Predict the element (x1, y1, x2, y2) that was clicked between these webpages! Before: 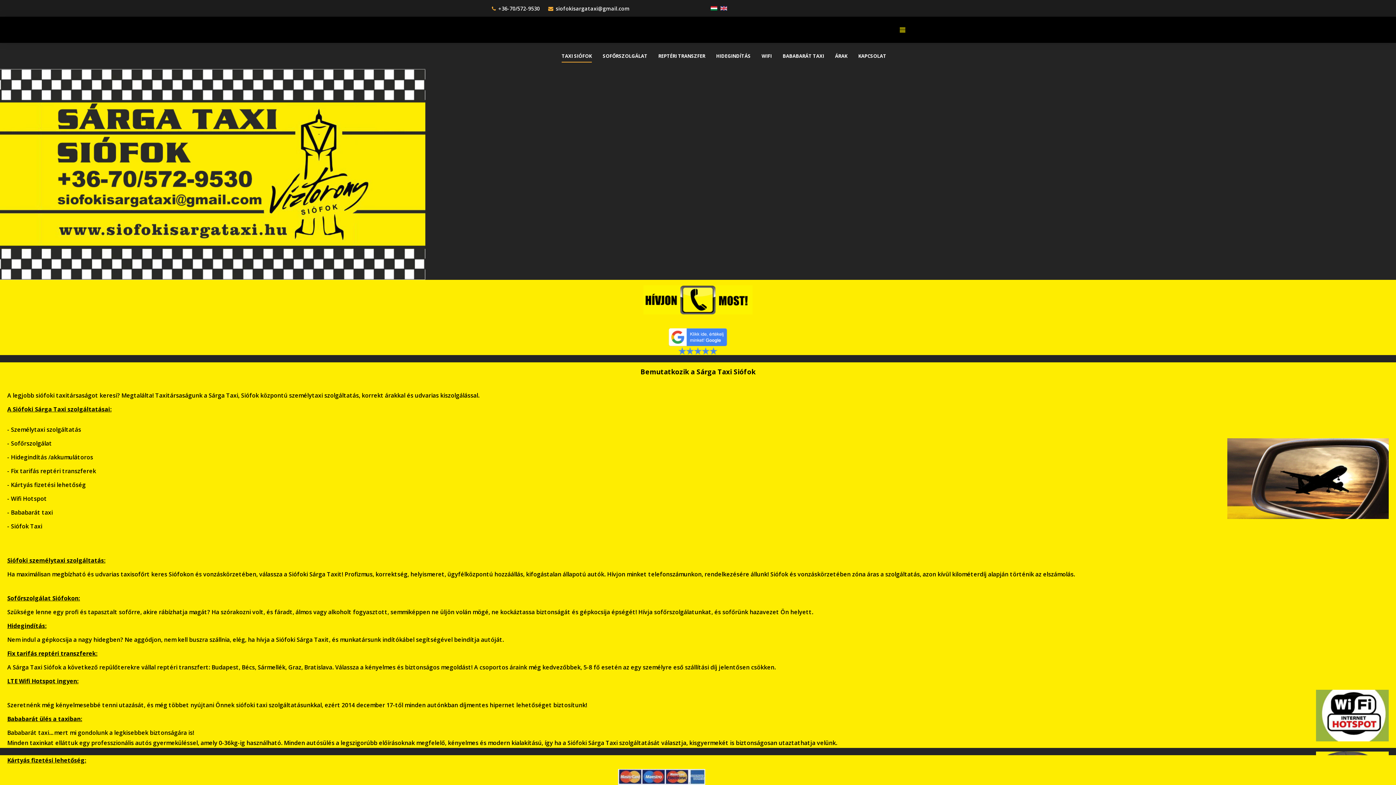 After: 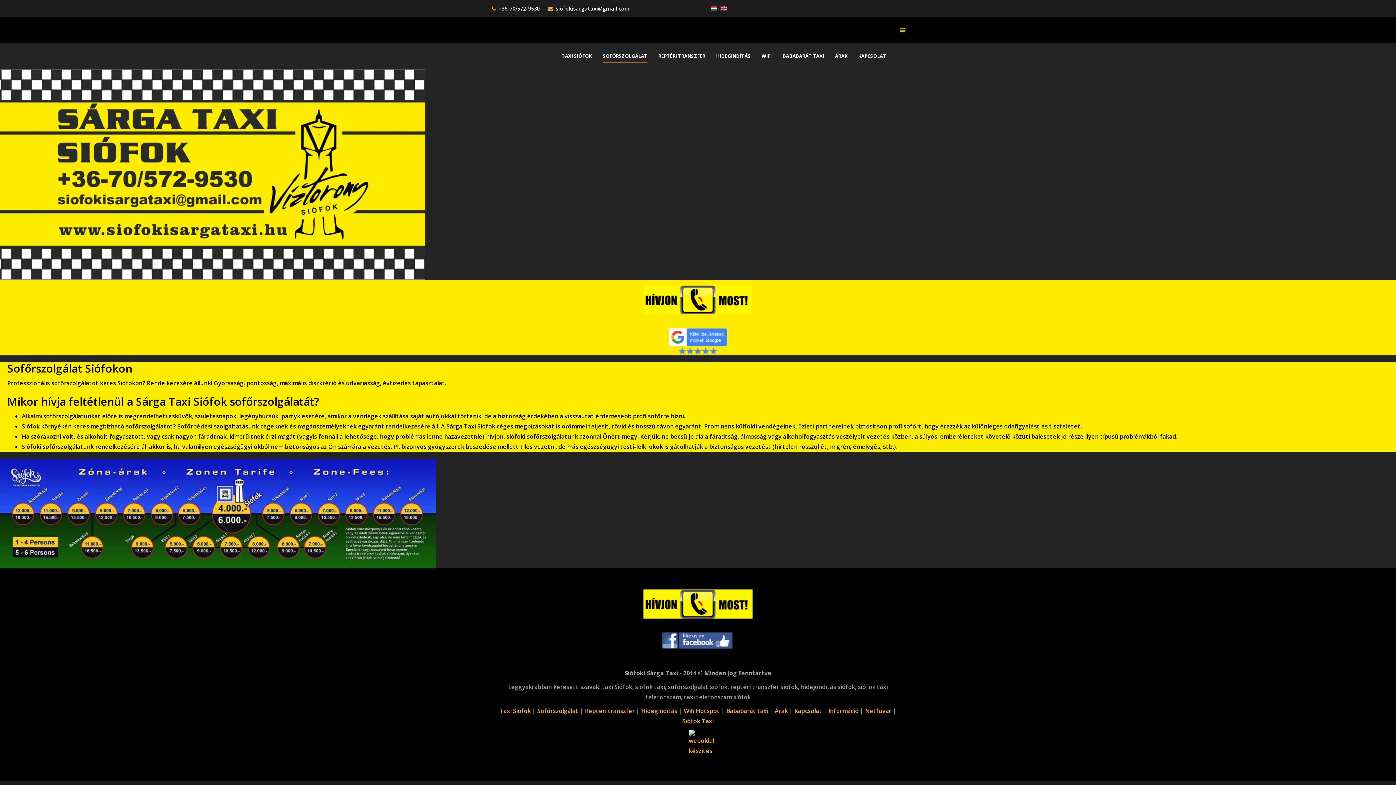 Action: bbox: (602, 42, 647, 69) label: SOFŐRSZOLGÁLAT